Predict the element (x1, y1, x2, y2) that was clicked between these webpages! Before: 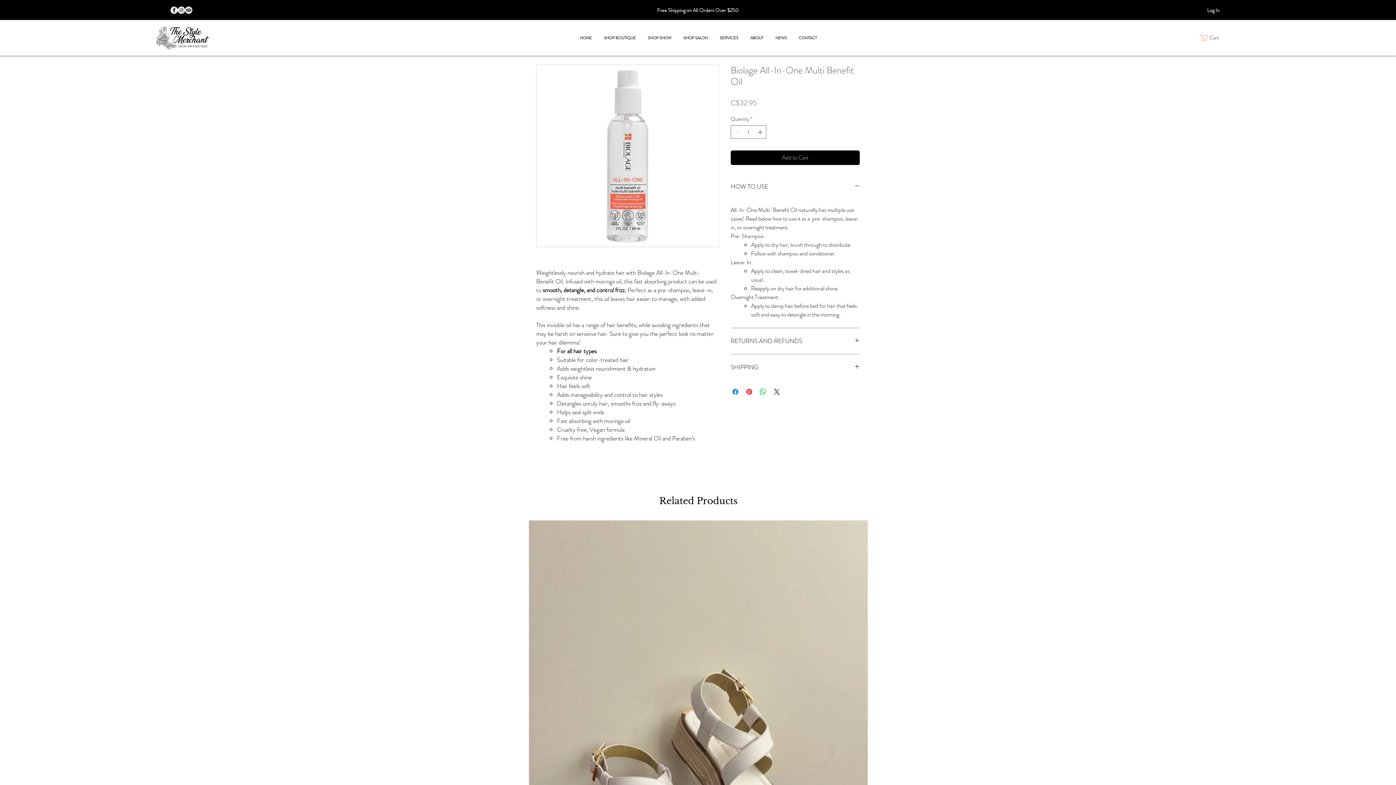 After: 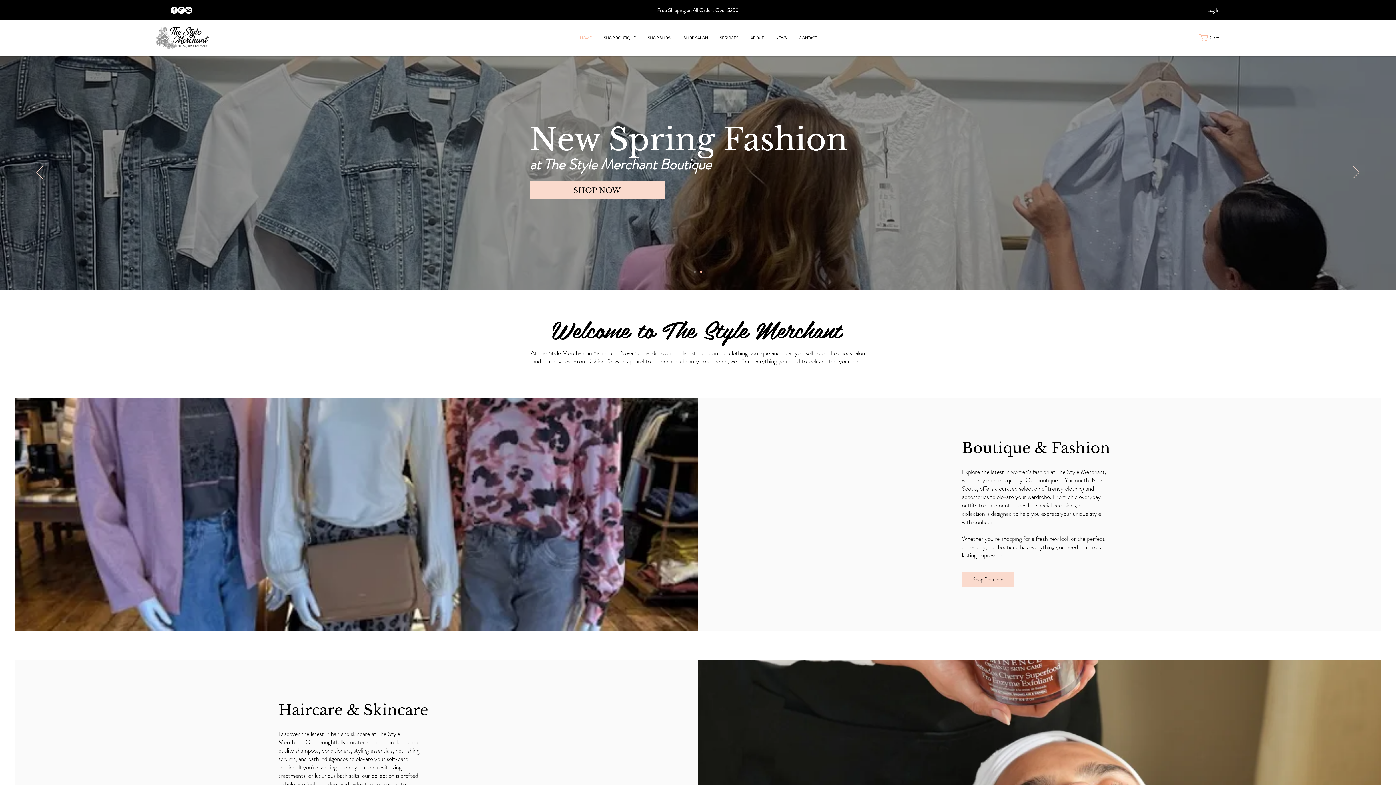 Action: bbox: (573, 32, 597, 43) label: HOME